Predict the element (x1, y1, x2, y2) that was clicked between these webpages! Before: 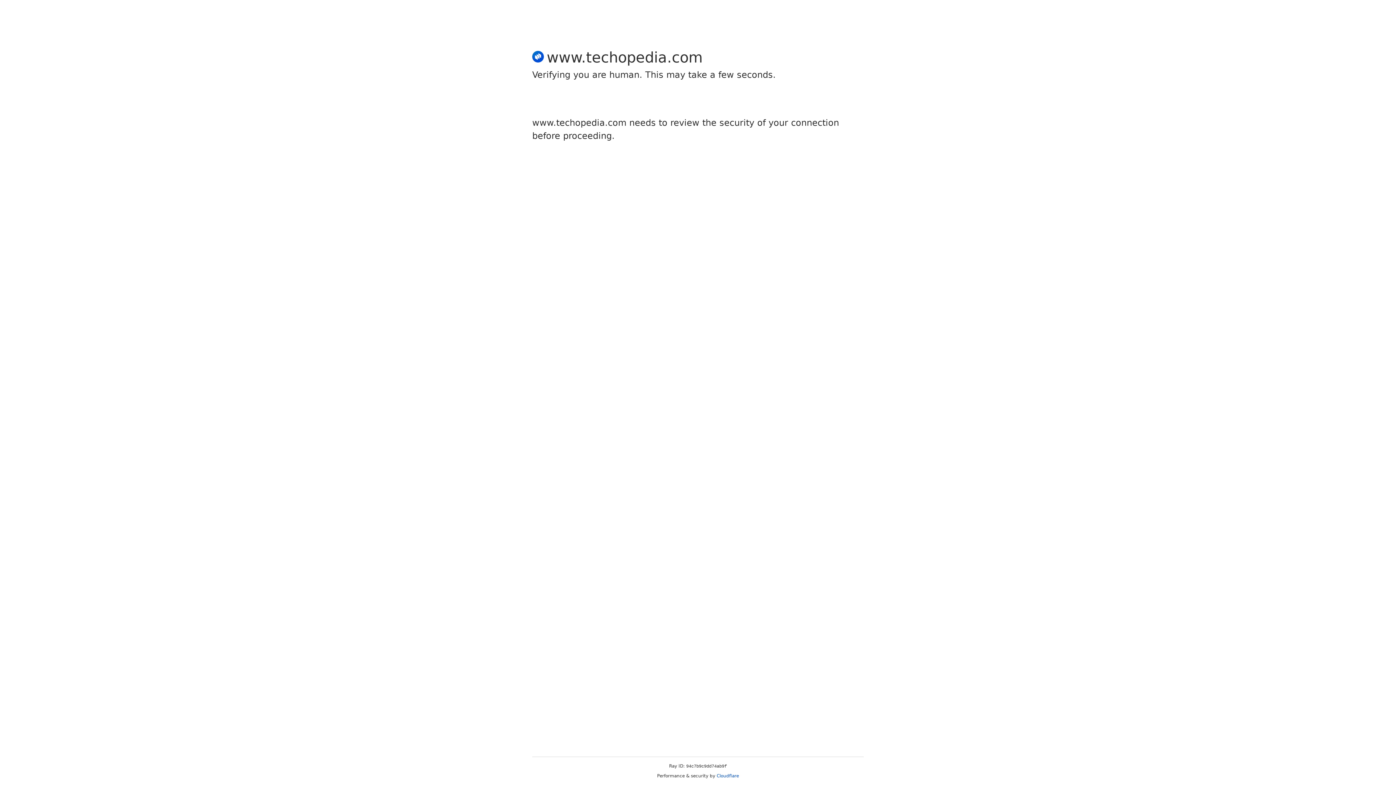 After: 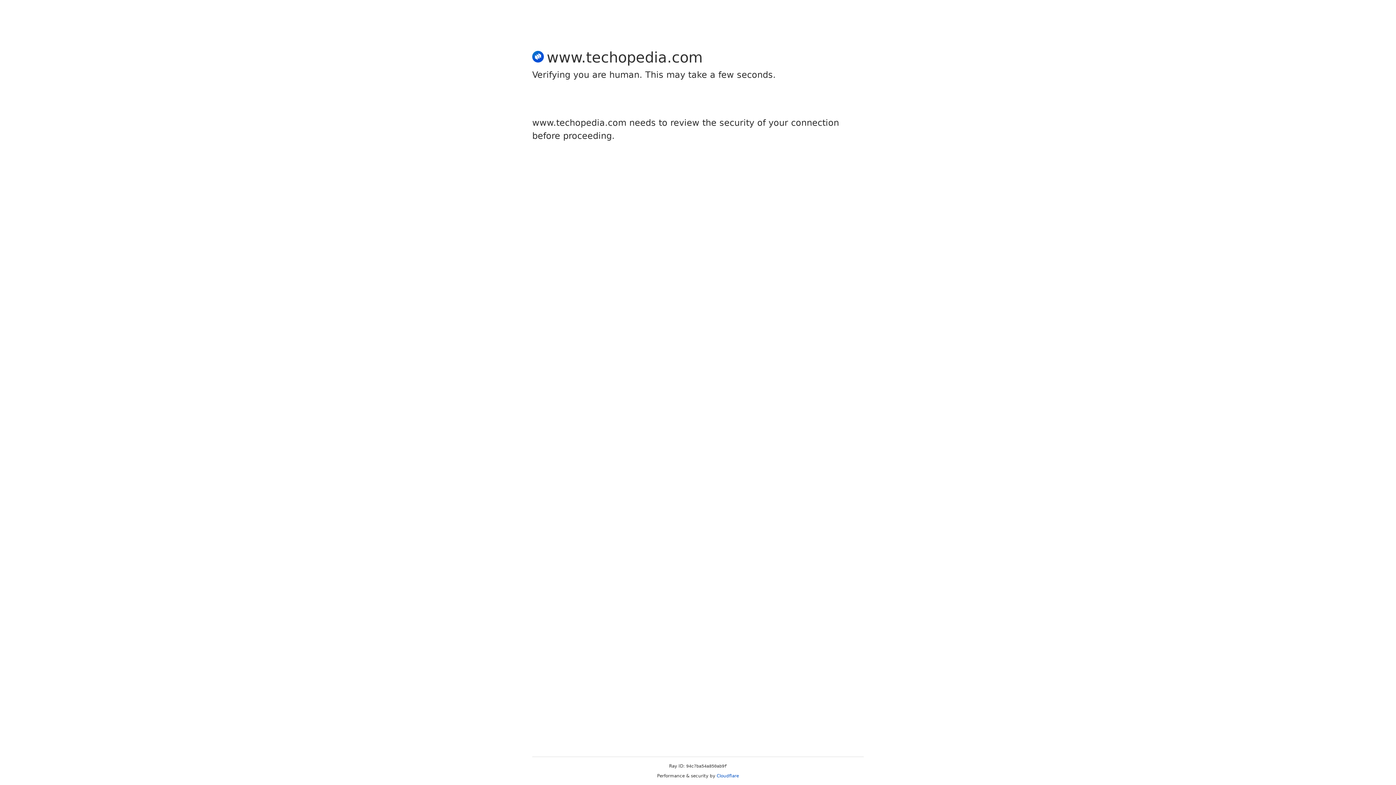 Action: label: Cloudflare bbox: (716, 773, 739, 778)